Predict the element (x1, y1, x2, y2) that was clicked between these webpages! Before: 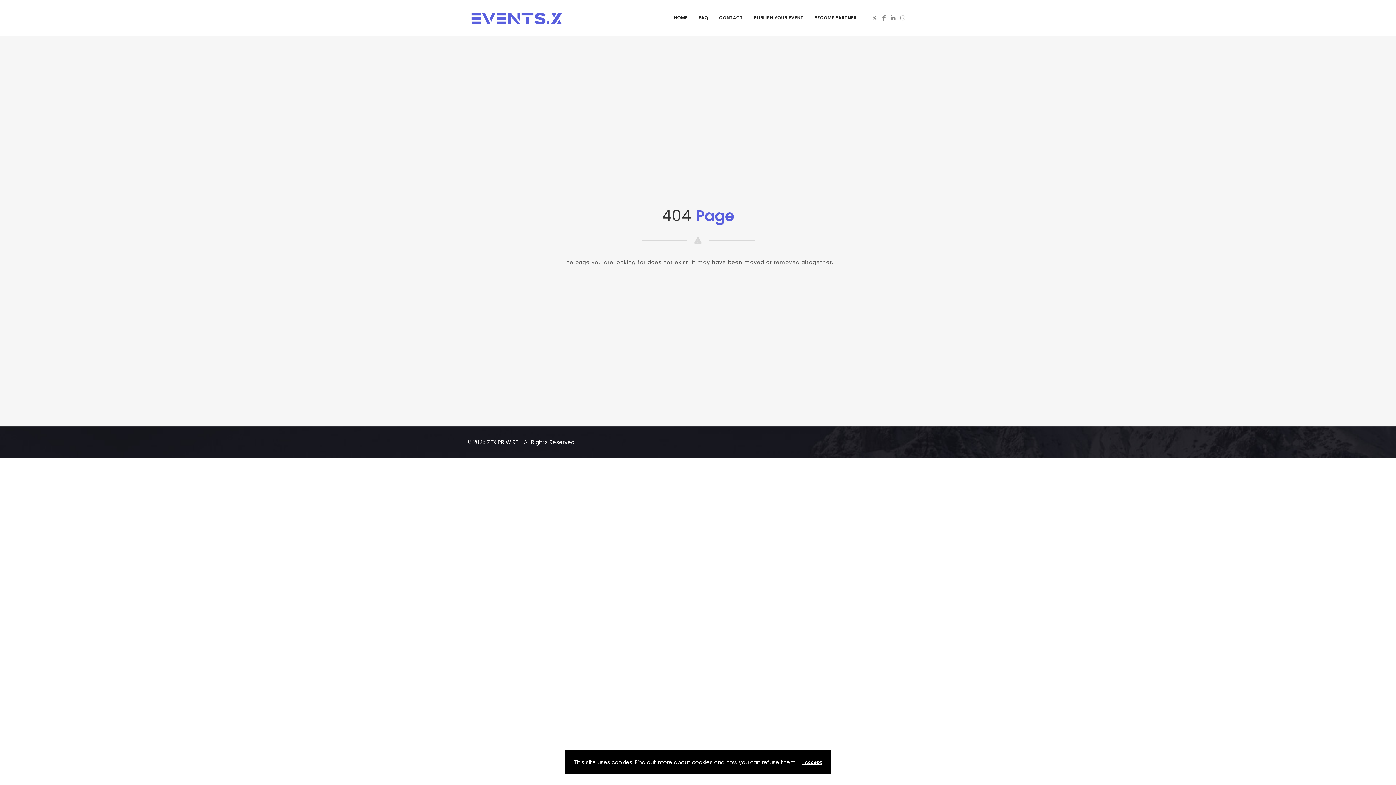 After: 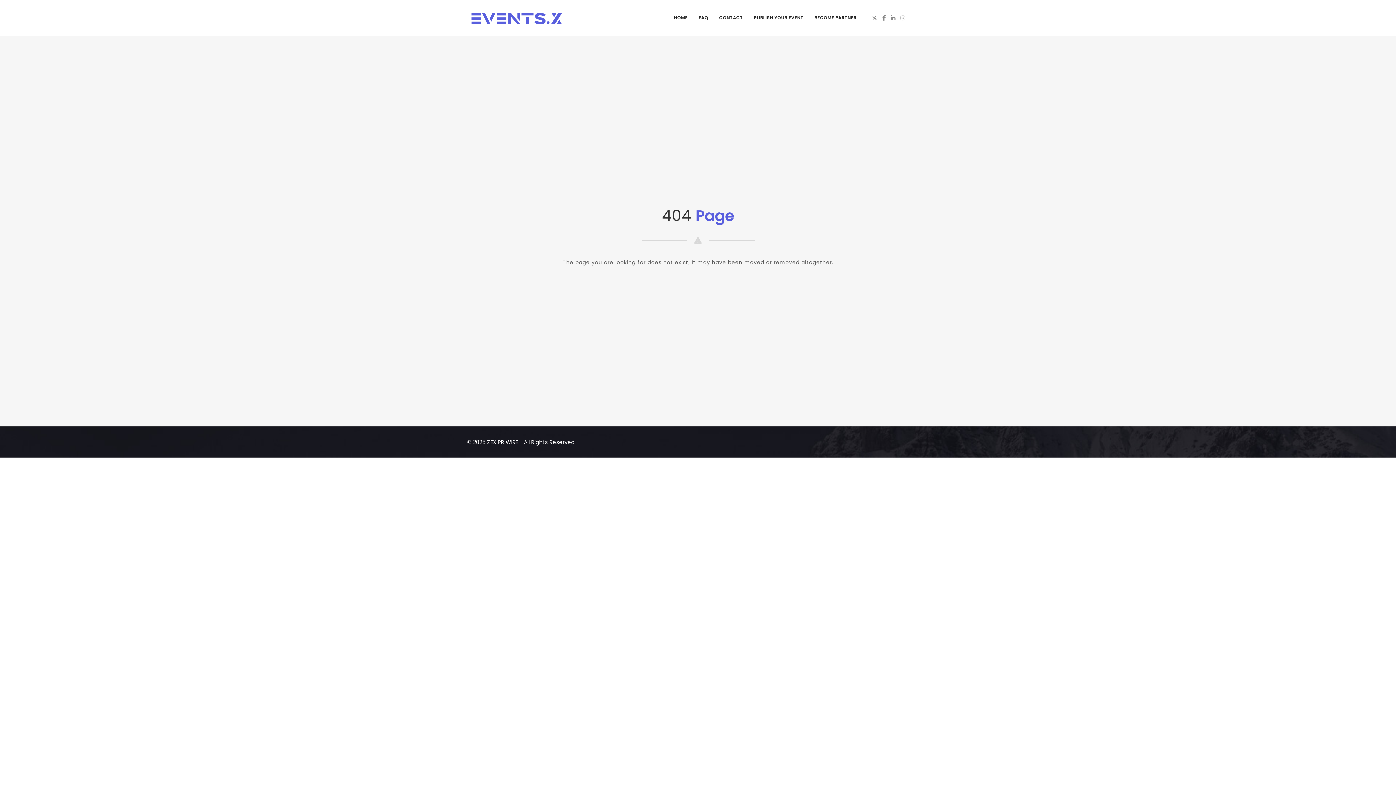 Action: bbox: (802, 759, 822, 765) label: I Accept